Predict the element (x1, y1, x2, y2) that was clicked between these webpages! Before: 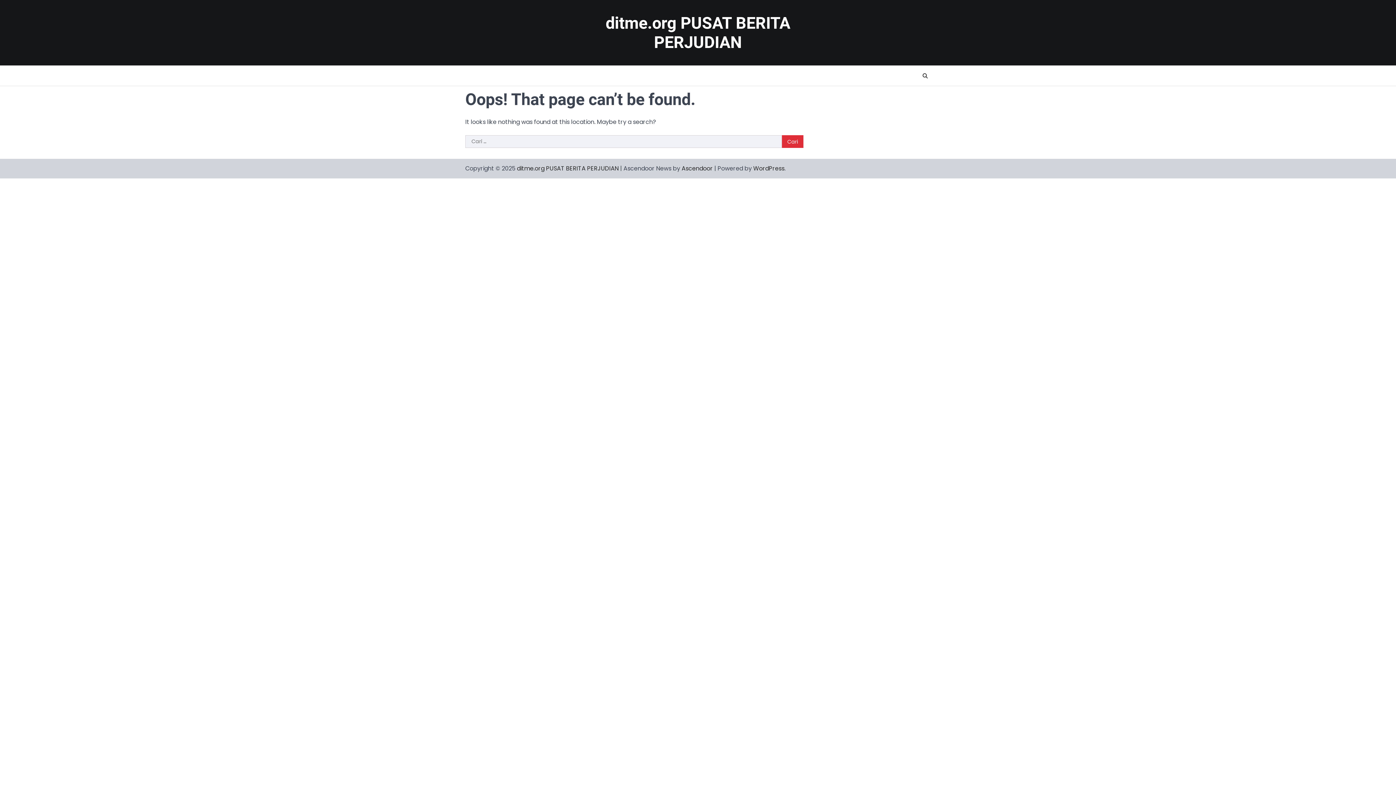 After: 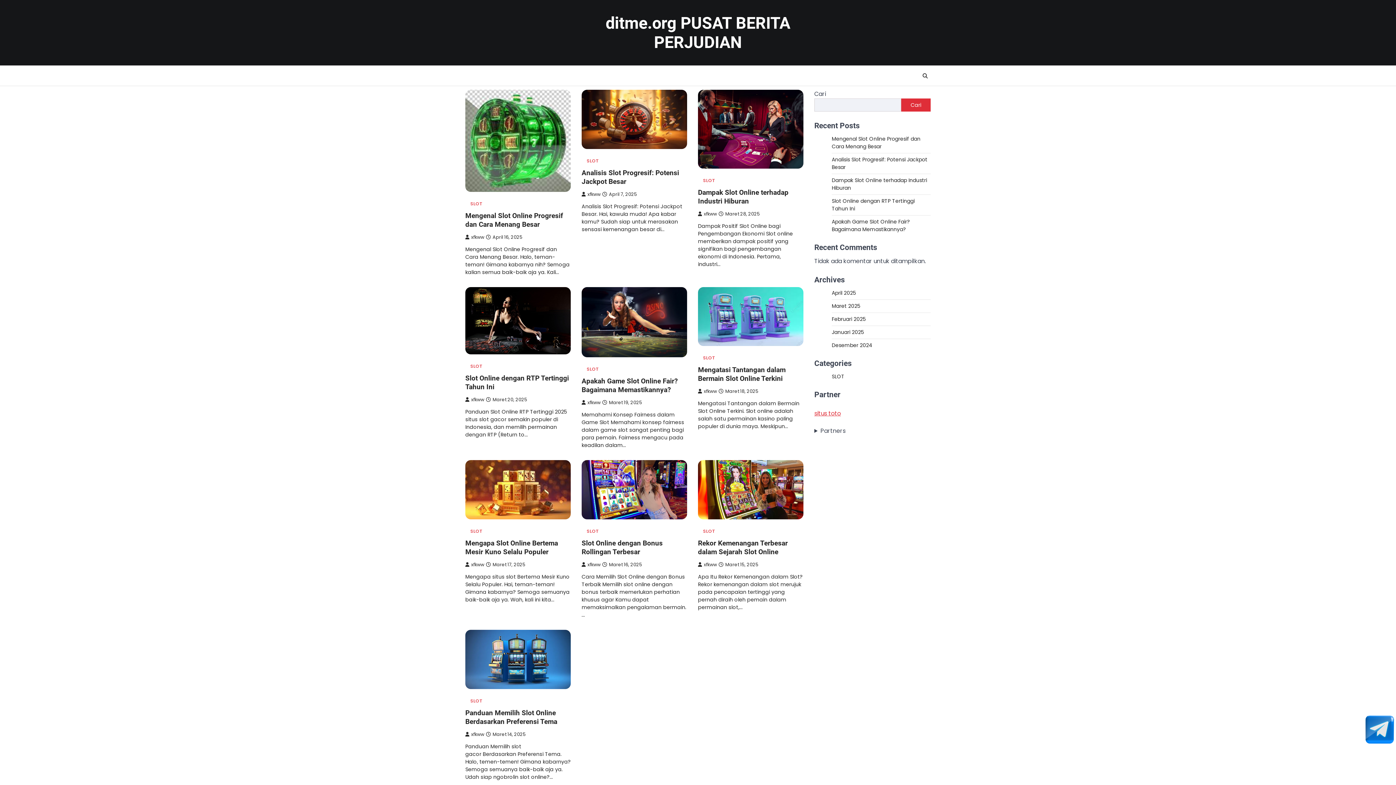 Action: label: ditme.org PUSAT BERITA PERJUDIAN bbox: (605, 13, 790, 52)